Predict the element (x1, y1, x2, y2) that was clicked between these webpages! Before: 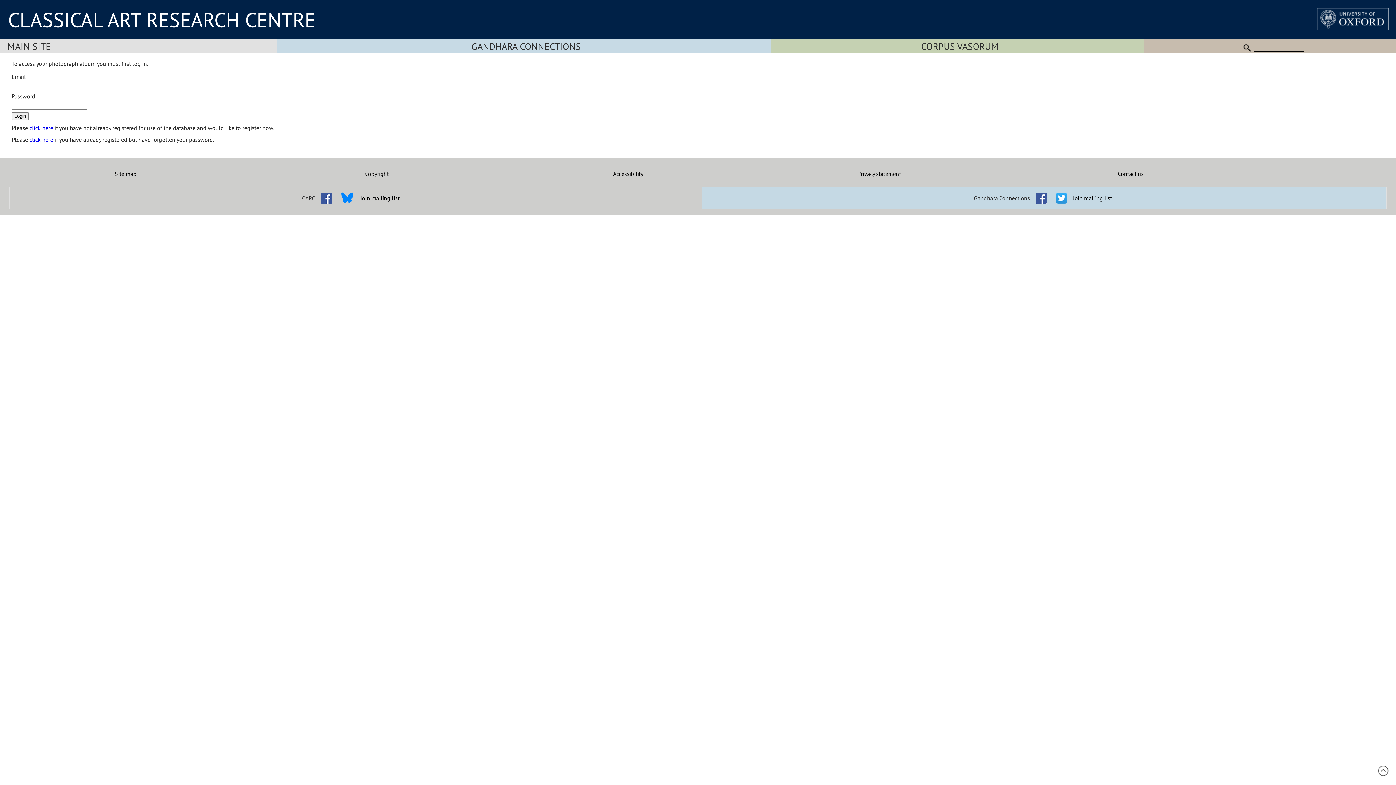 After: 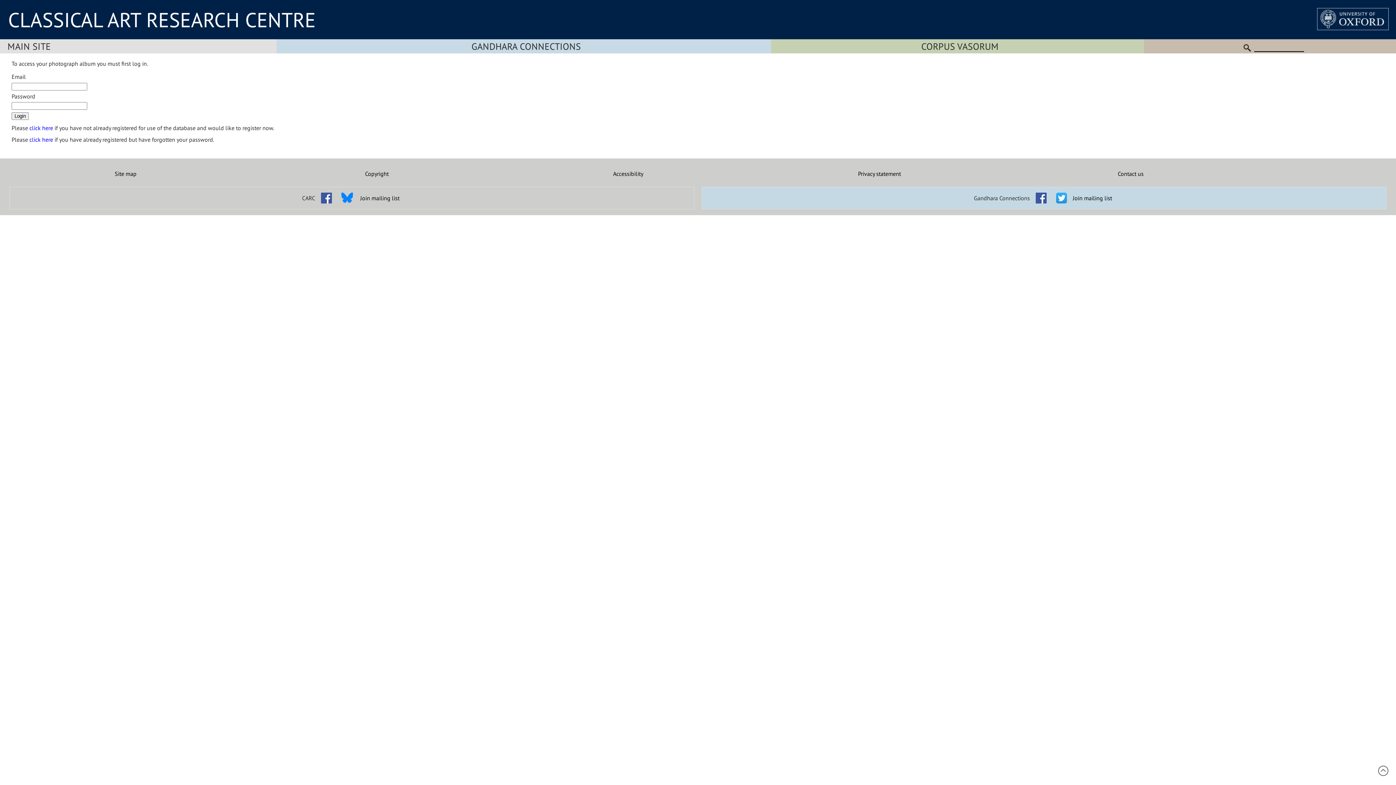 Action: bbox: (317, 189, 335, 196)